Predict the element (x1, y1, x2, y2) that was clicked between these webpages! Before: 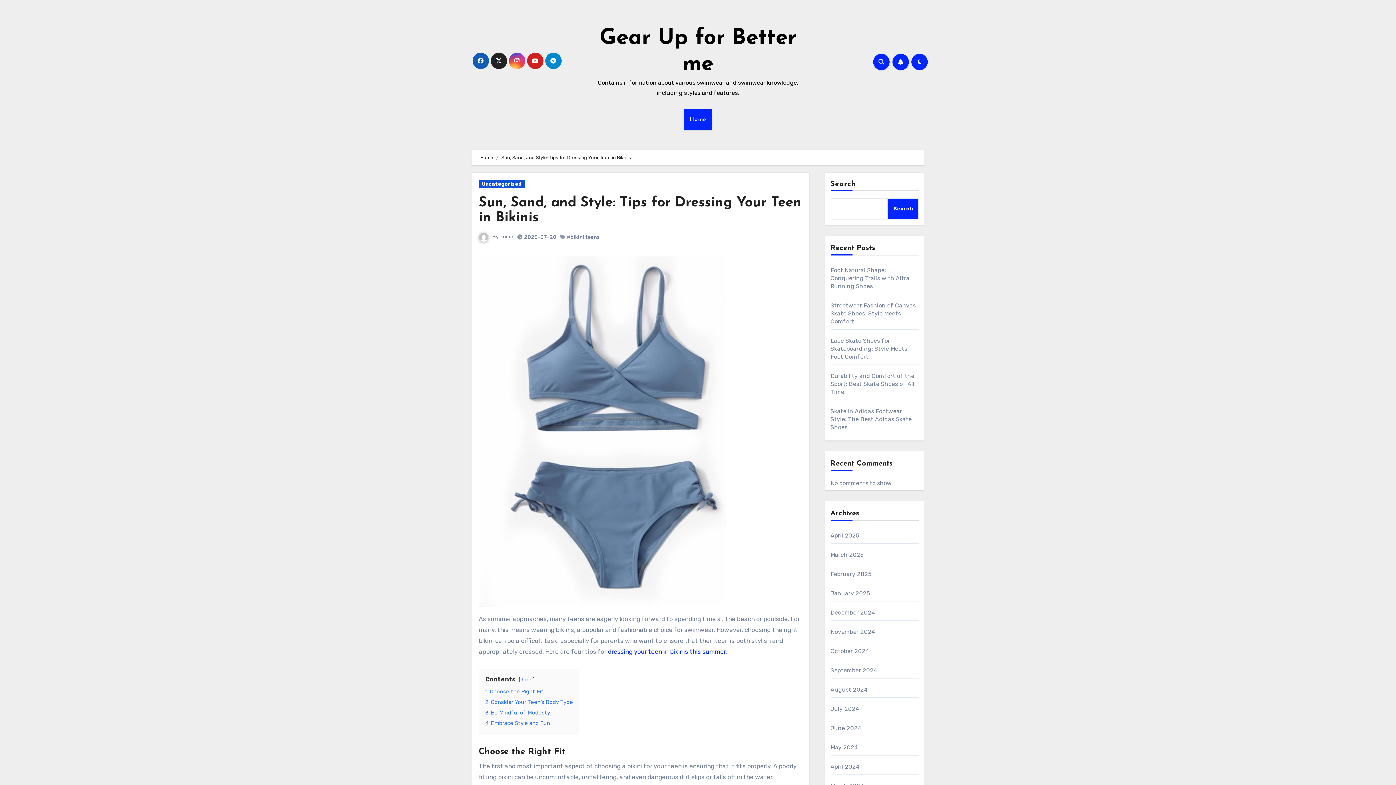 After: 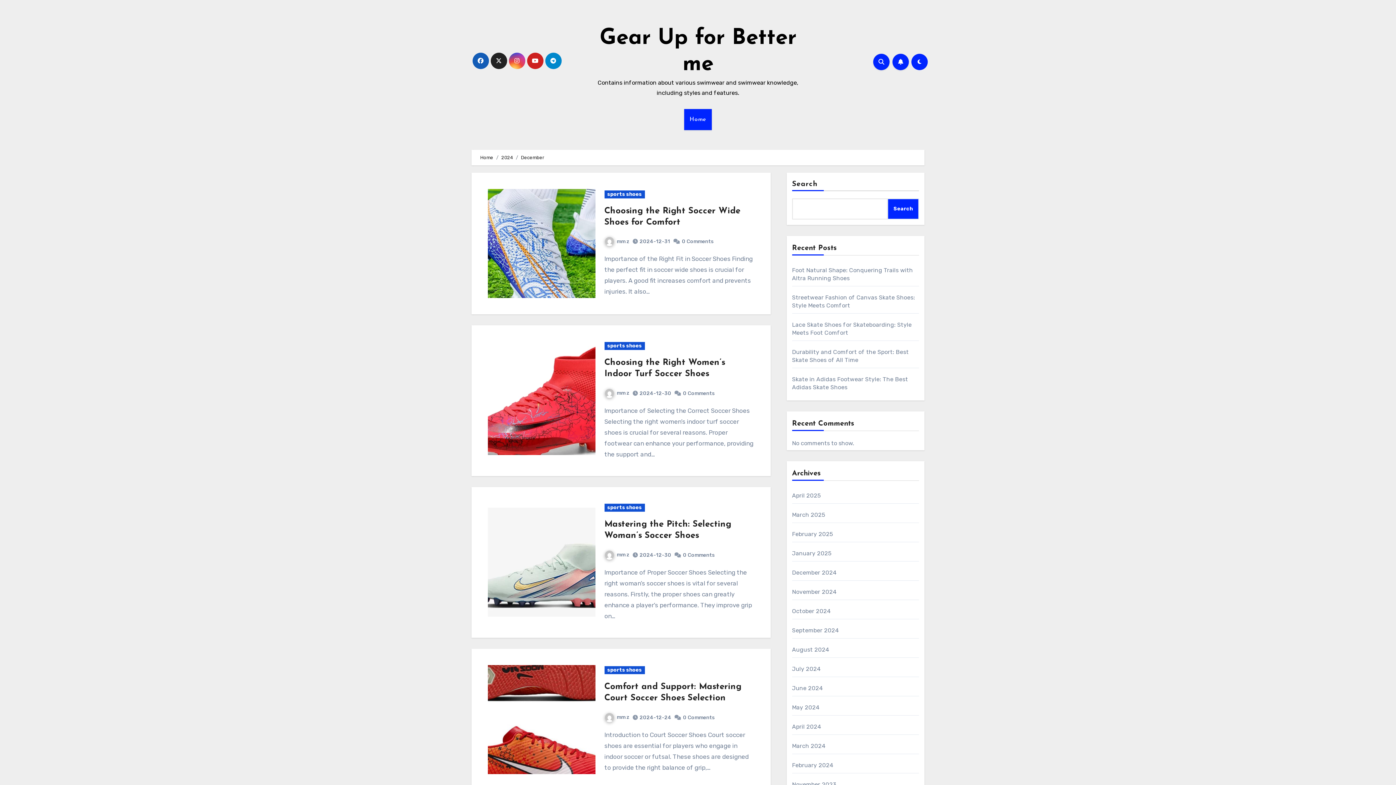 Action: bbox: (830, 609, 875, 616) label: December 2024